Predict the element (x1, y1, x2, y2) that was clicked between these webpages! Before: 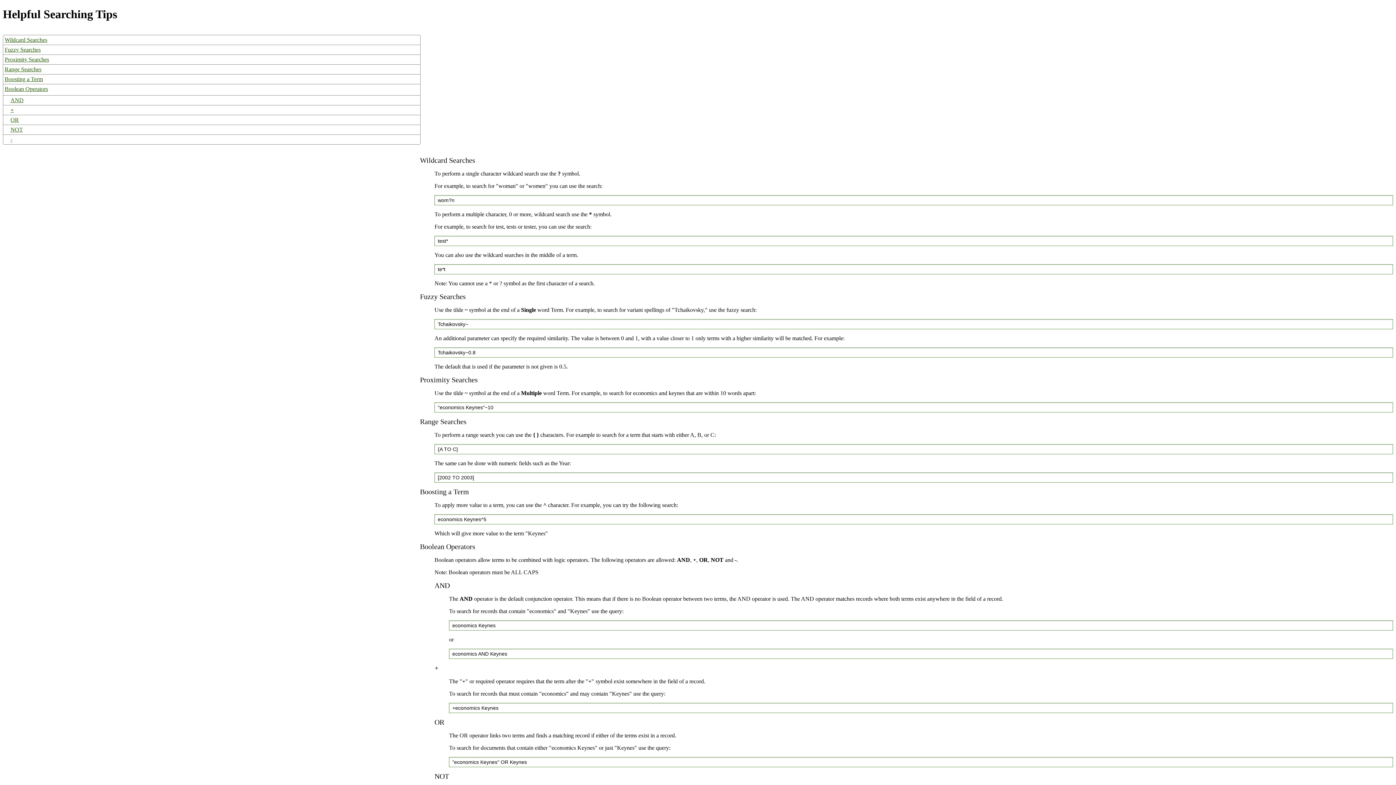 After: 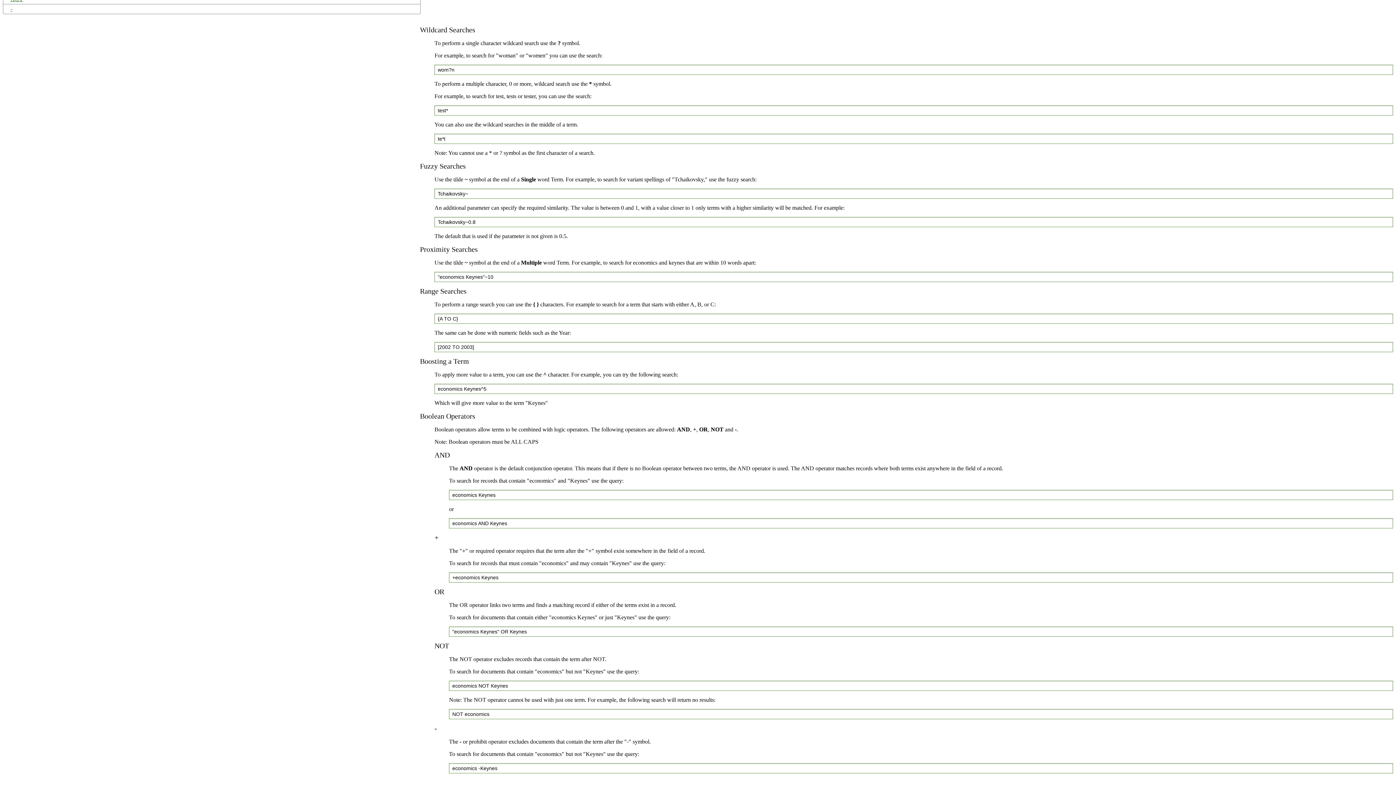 Action: bbox: (3, 125, 420, 134) label: NOT